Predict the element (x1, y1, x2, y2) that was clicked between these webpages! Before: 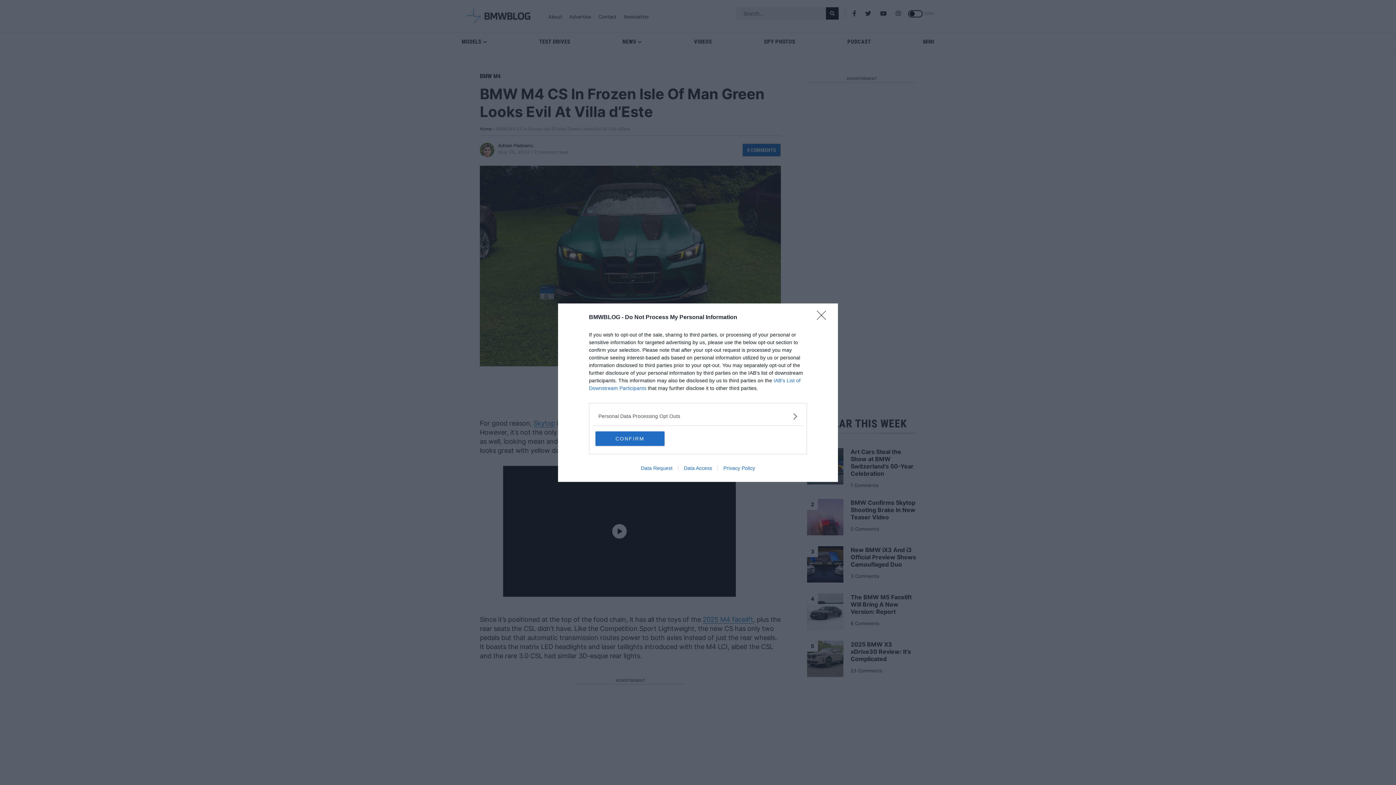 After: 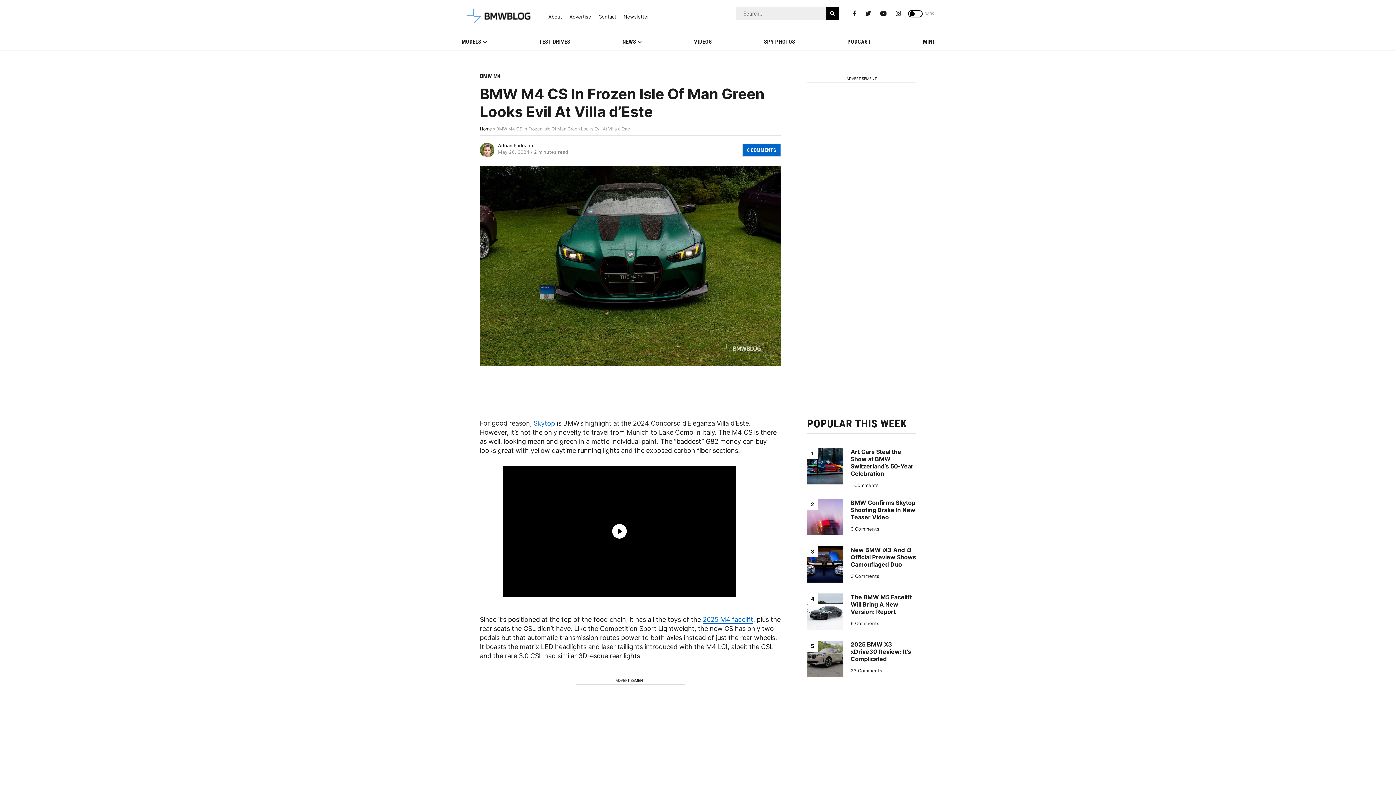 Action: label: CONFIRM bbox: (595, 431, 664, 446)